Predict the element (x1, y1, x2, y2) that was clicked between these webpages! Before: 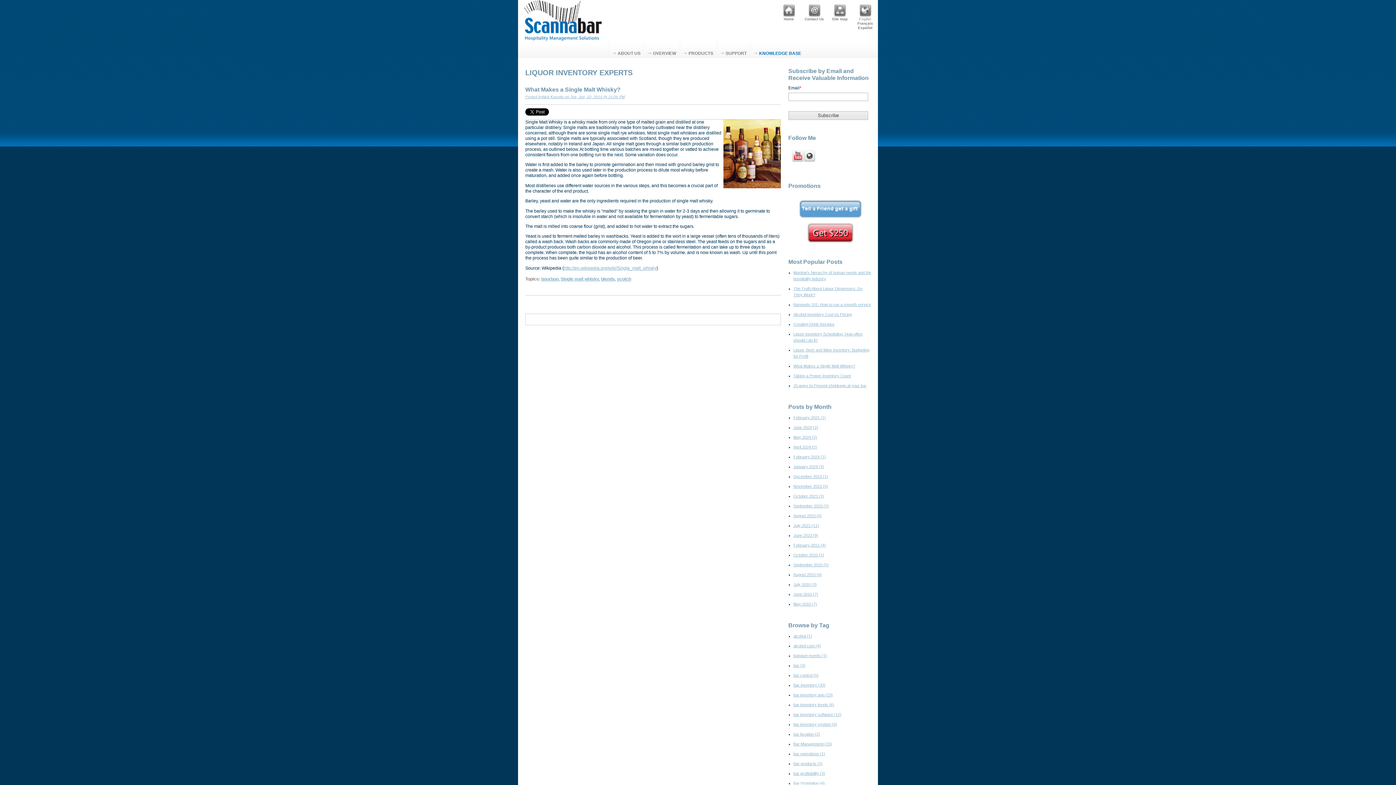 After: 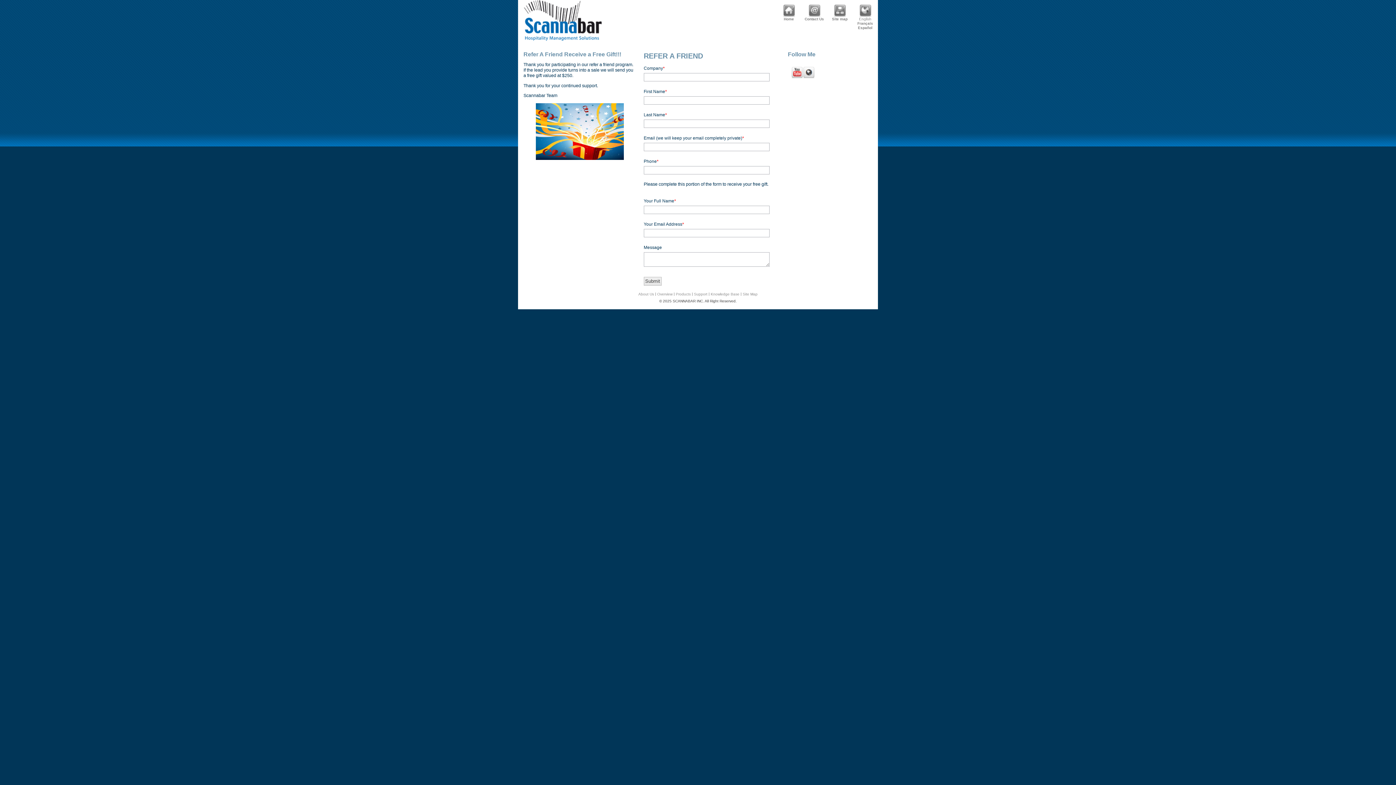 Action: bbox: (788, 222, 872, 243)